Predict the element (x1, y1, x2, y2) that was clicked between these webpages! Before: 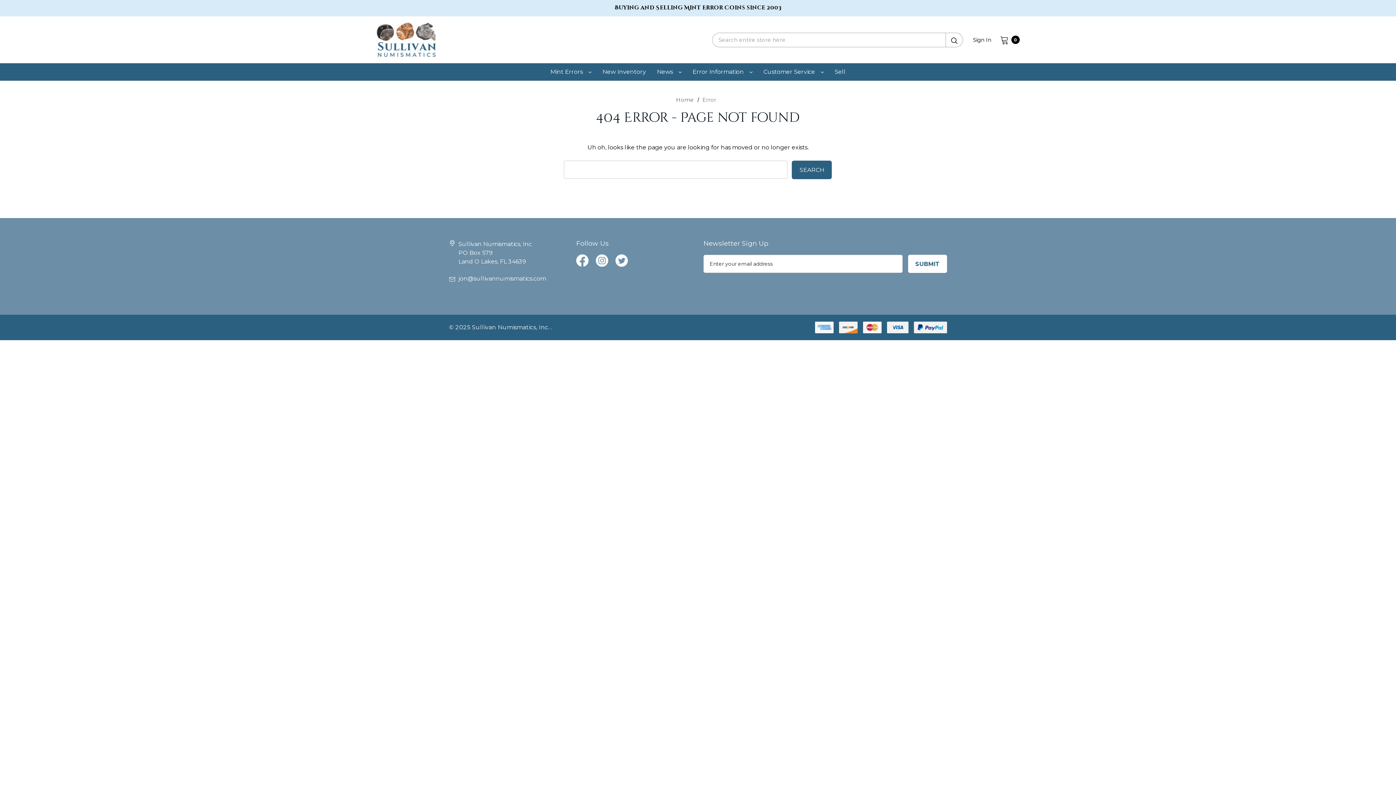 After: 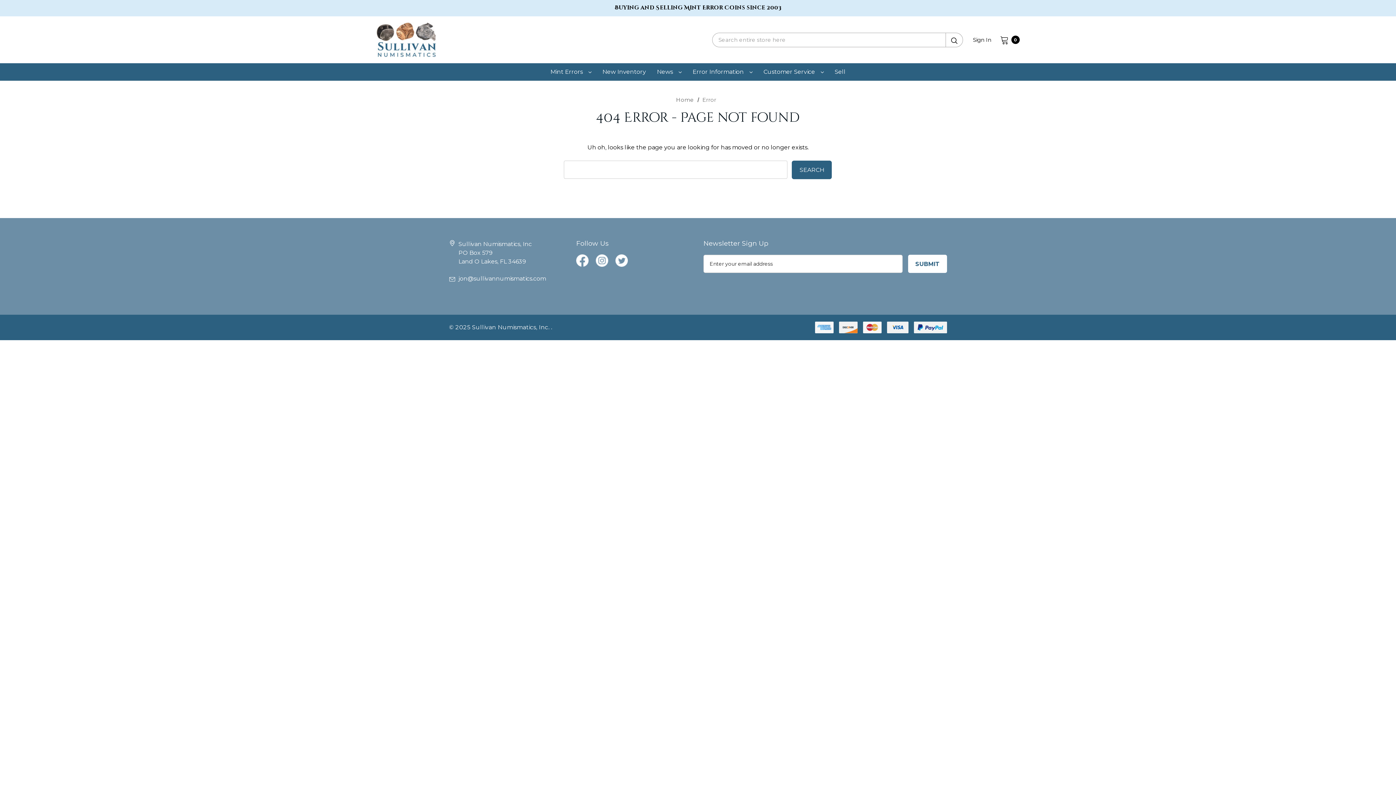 Action: bbox: (449, 272, 546, 285) label: jon@sullivannumismatics.com